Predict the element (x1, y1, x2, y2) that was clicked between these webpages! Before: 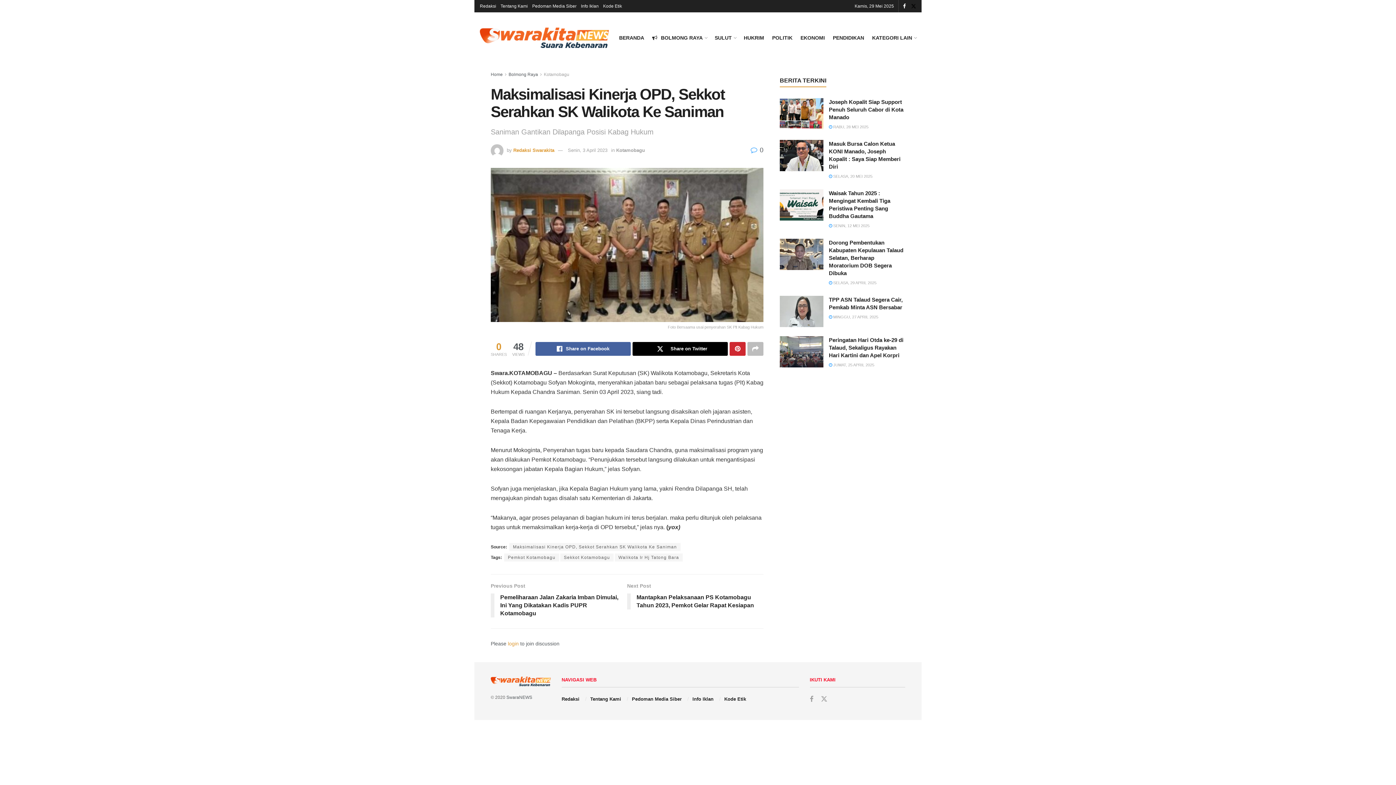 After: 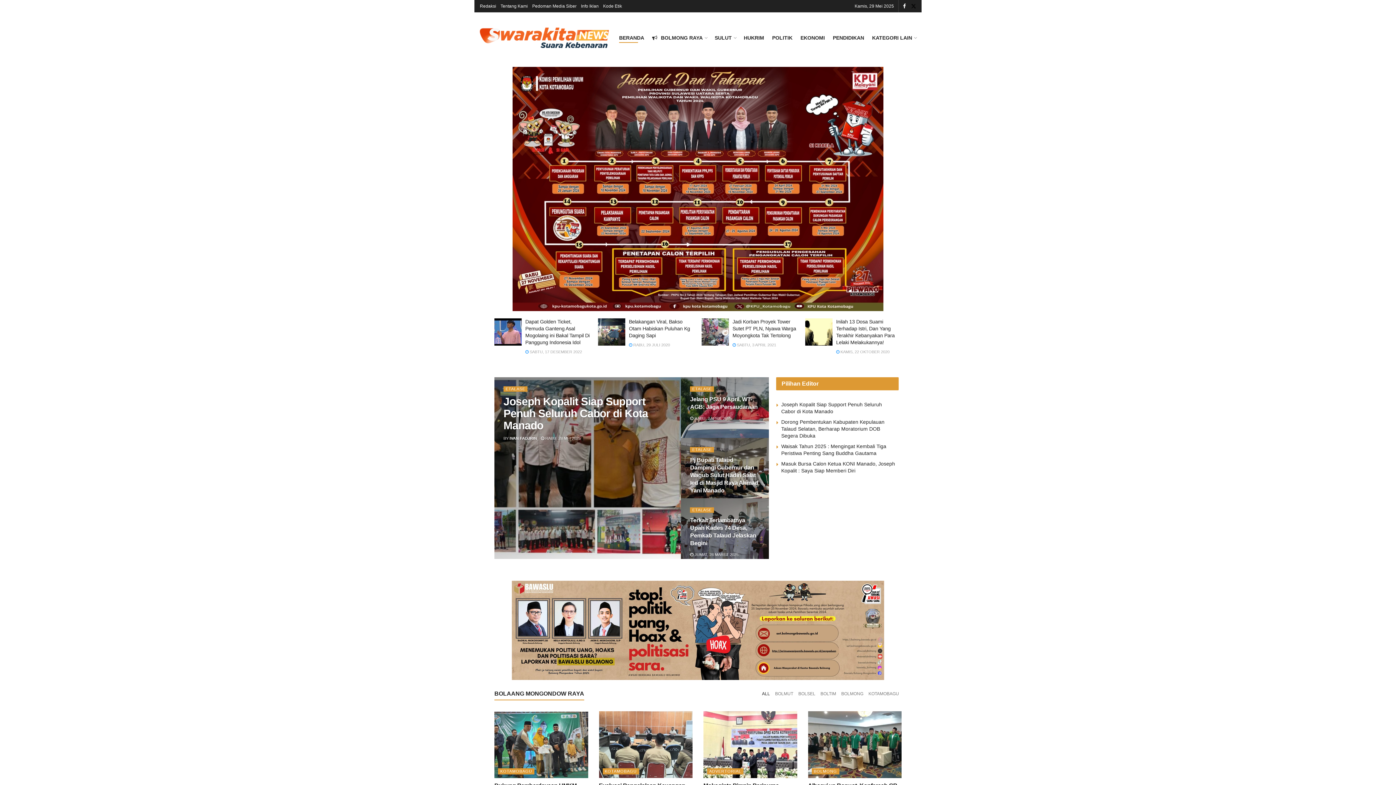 Action: label: Visit Homepage bbox: (480, 27, 609, 48)